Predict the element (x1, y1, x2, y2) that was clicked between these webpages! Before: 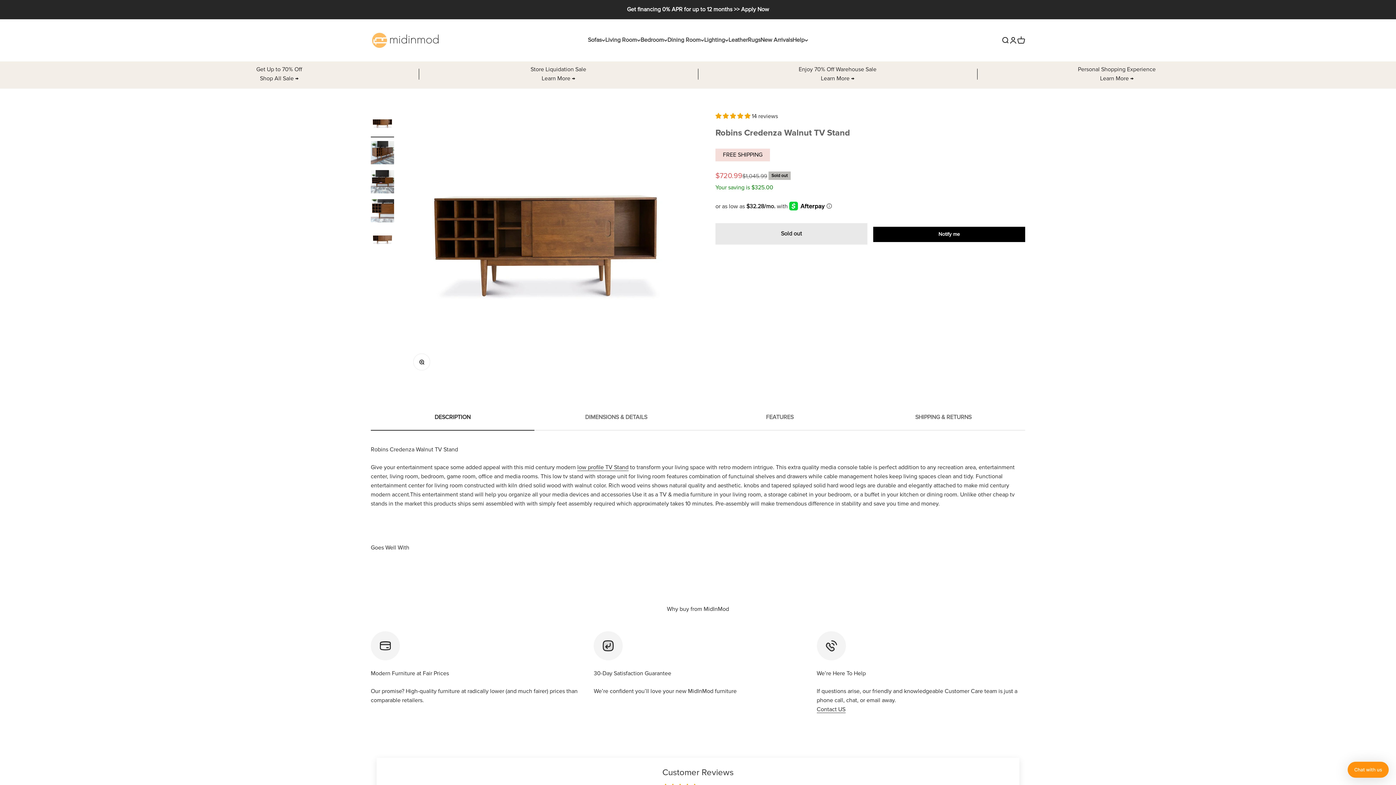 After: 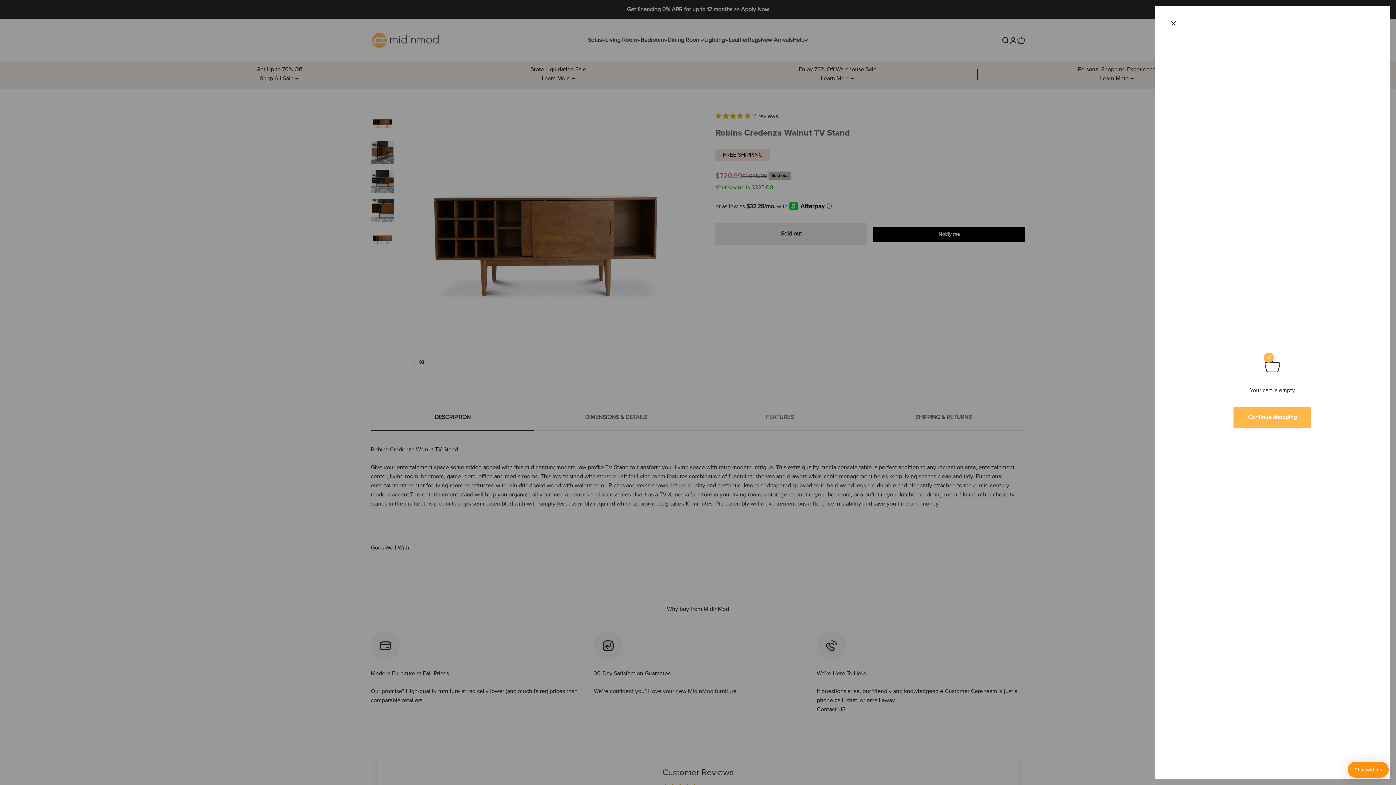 Action: label: Open cart
0 bbox: (1017, 36, 1025, 44)